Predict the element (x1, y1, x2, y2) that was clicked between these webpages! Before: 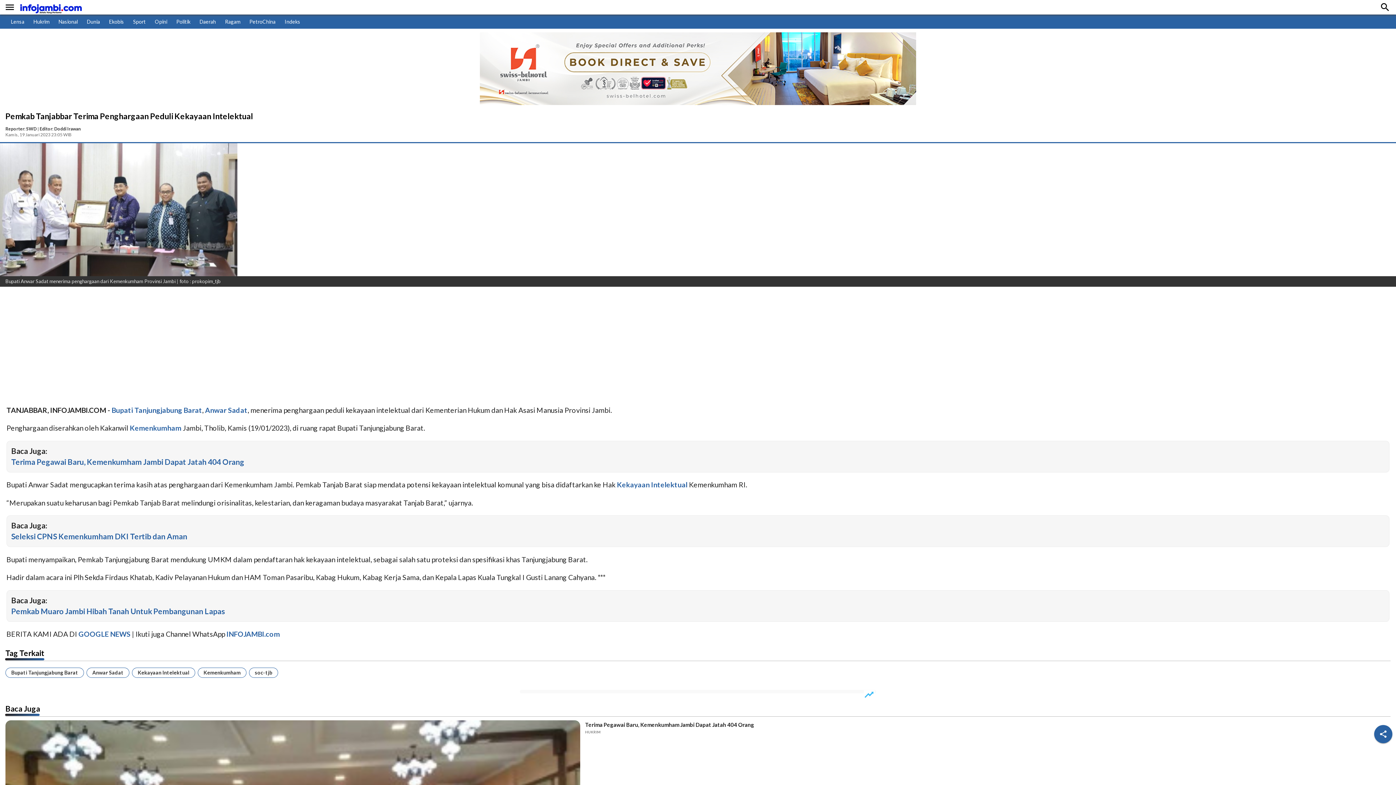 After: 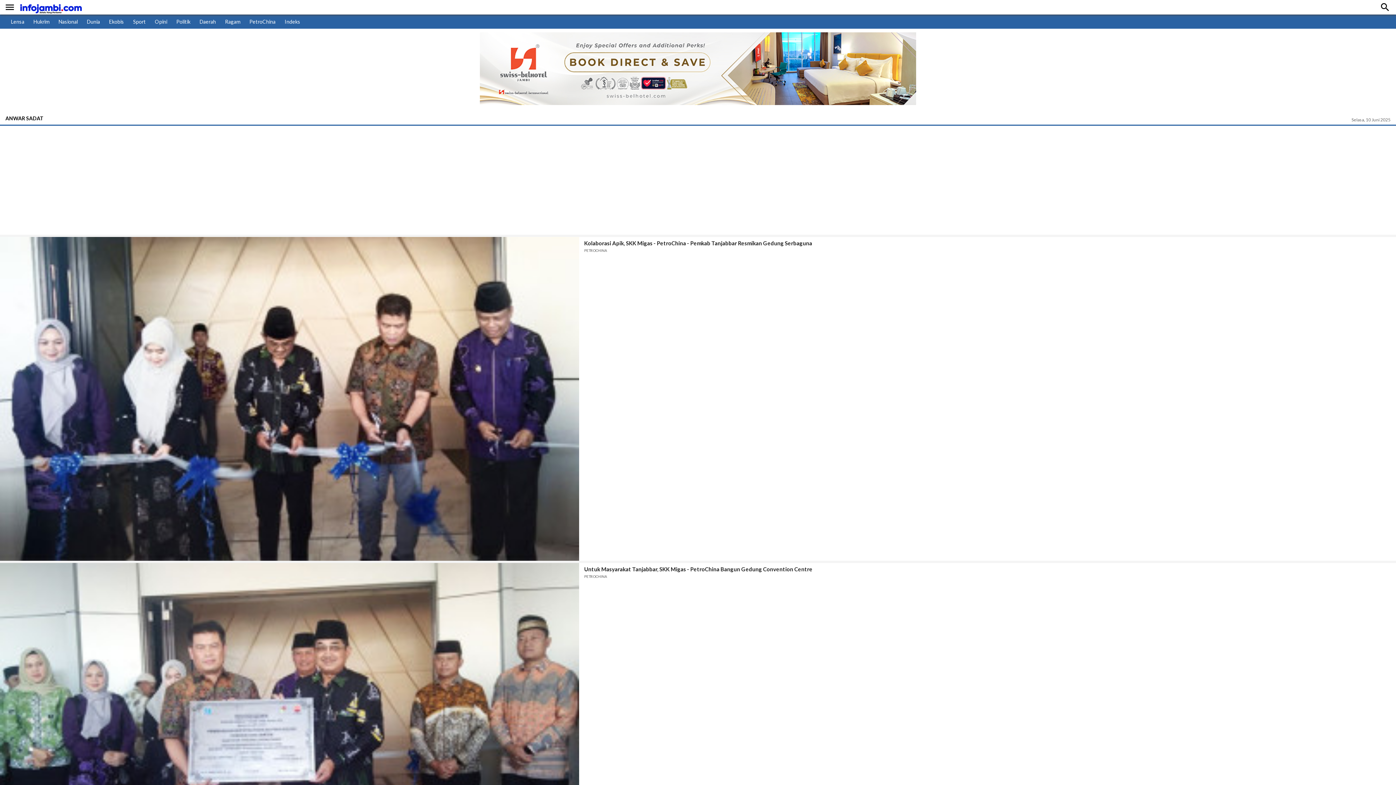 Action: bbox: (86, 667, 129, 678) label: Anwar Sadat